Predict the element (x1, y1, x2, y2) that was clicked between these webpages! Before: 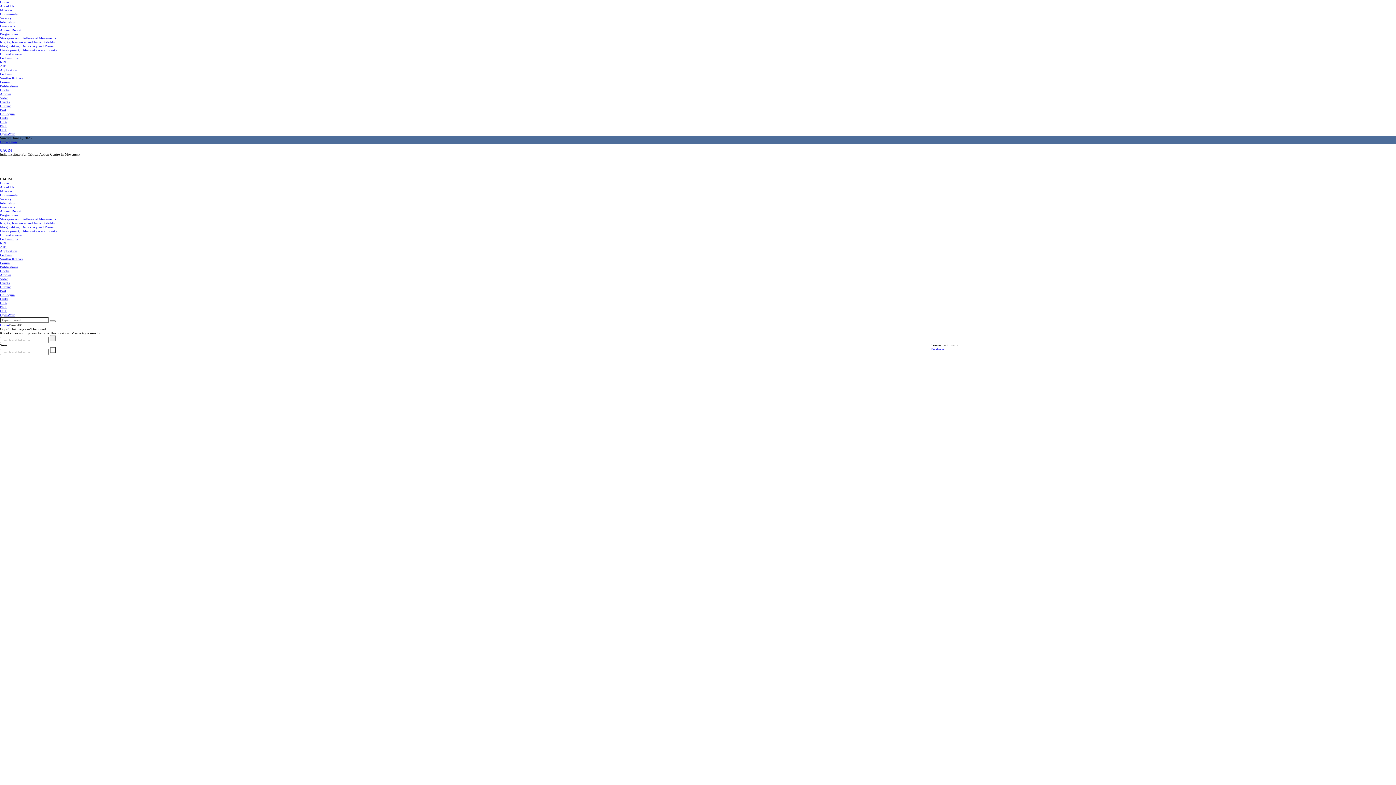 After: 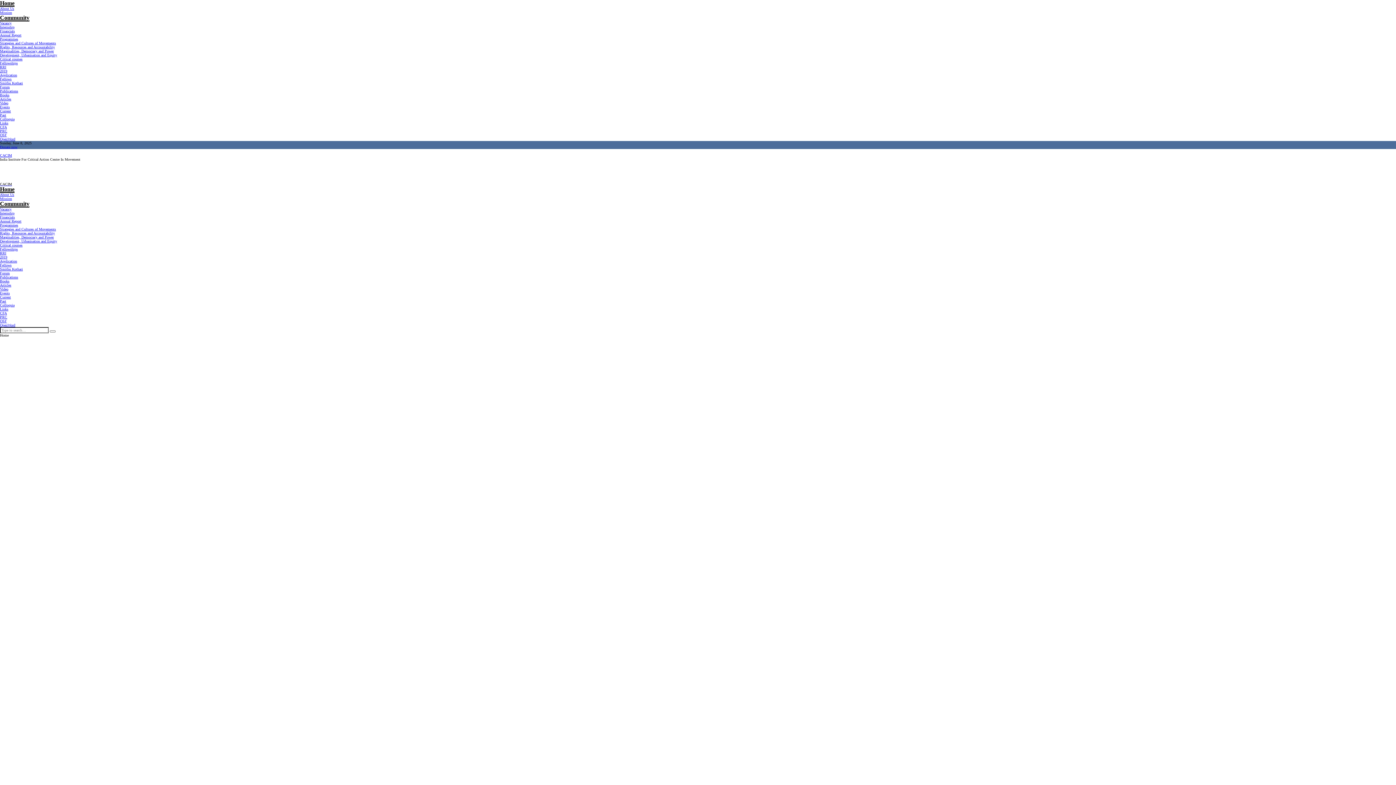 Action: label: Community bbox: (0, 12, 17, 16)